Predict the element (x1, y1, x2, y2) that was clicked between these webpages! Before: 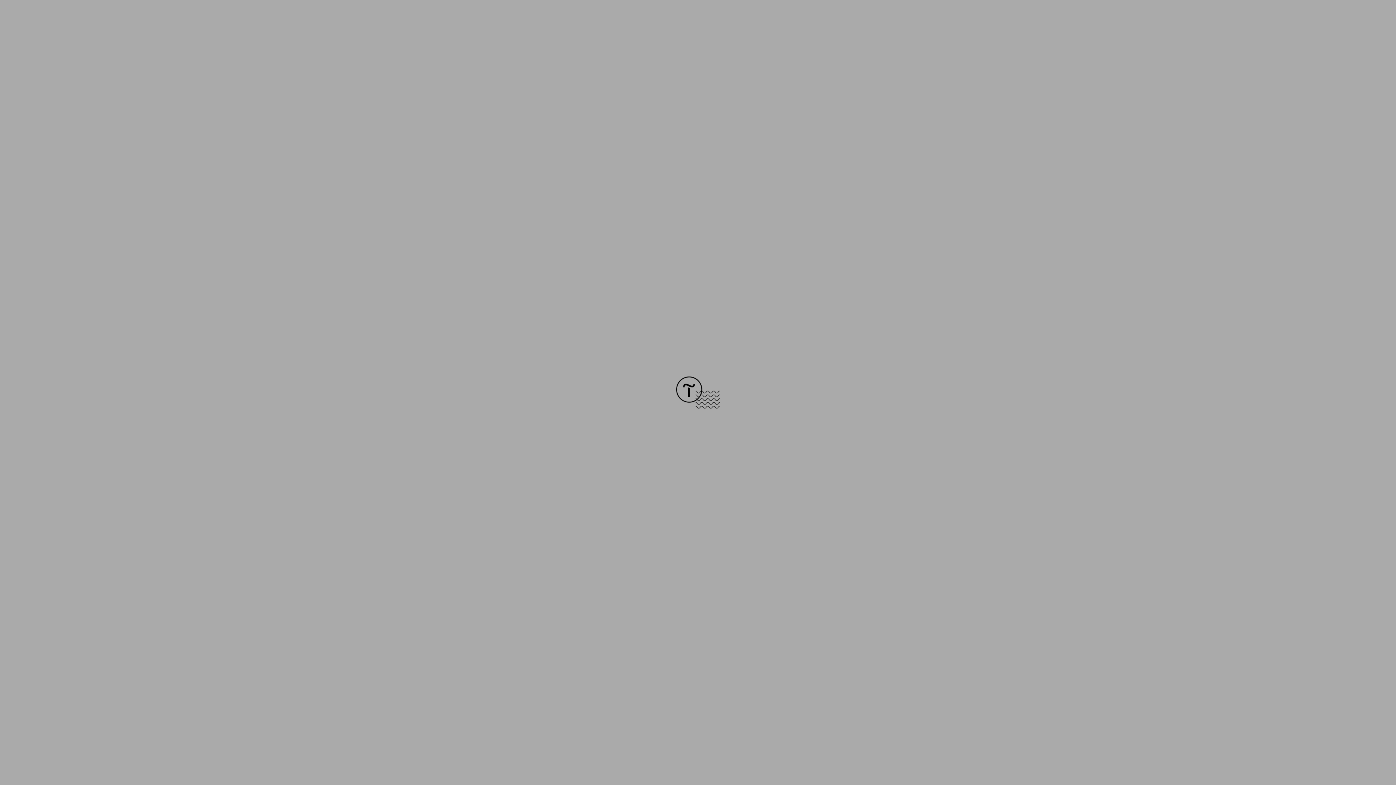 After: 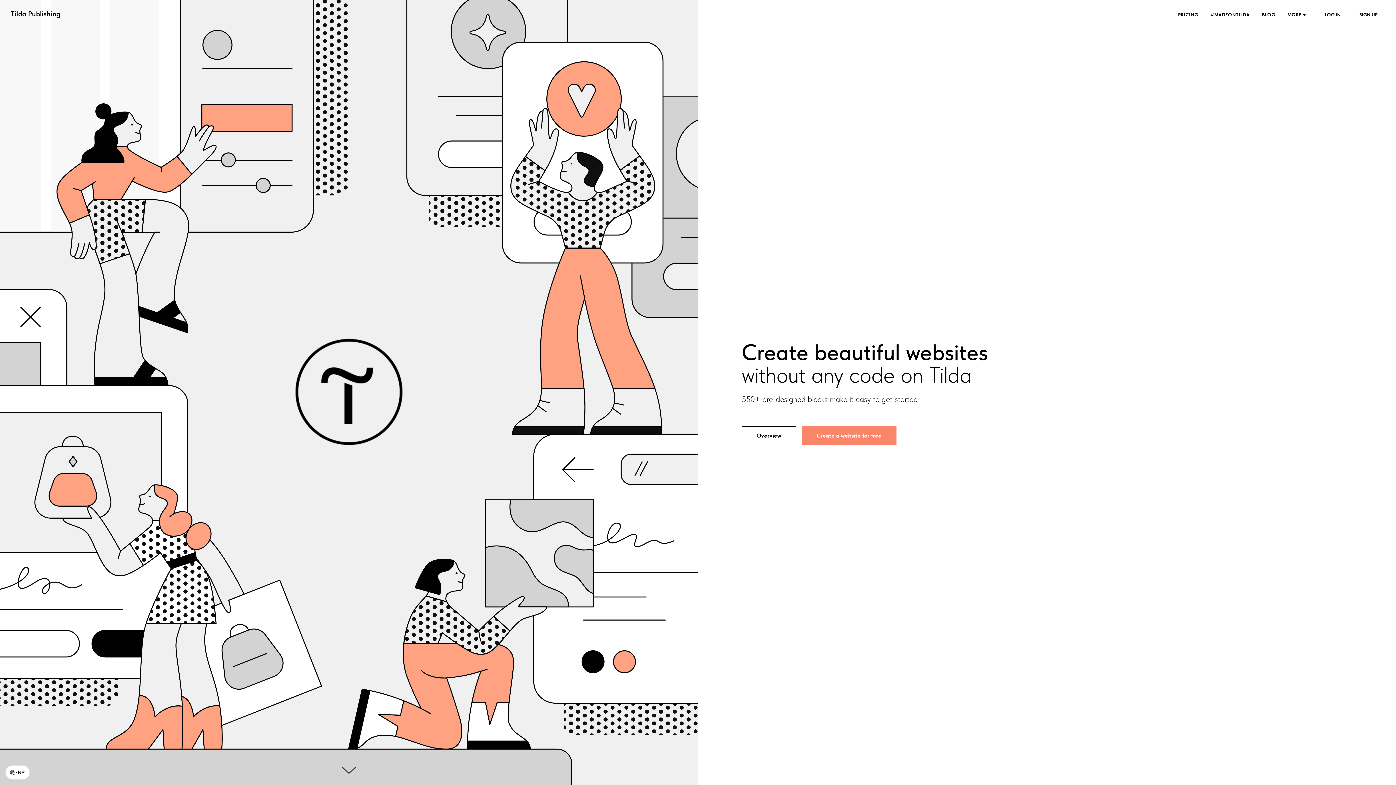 Action: bbox: (676, 403, 720, 409)